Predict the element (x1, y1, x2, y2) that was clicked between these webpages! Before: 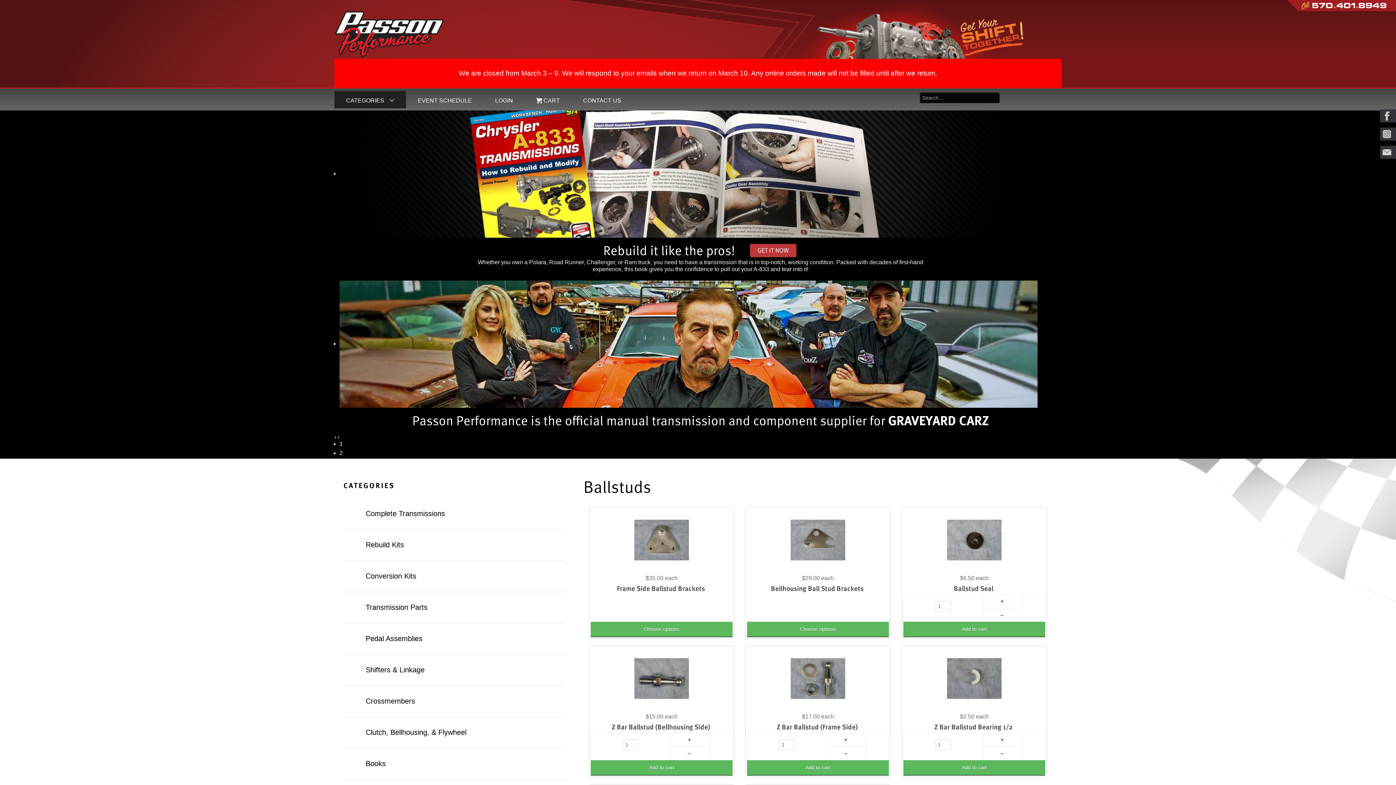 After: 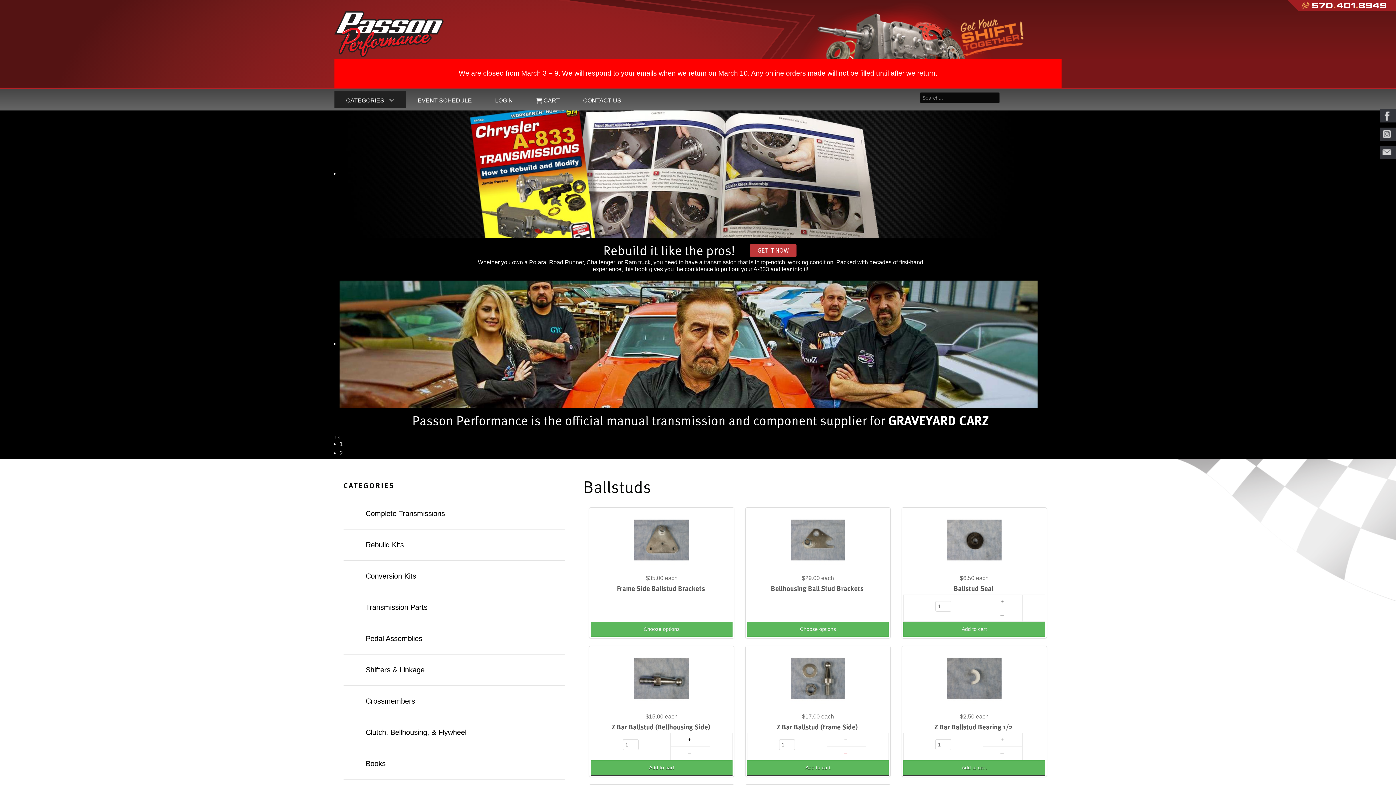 Action: bbox: (844, 750, 847, 756) label: –